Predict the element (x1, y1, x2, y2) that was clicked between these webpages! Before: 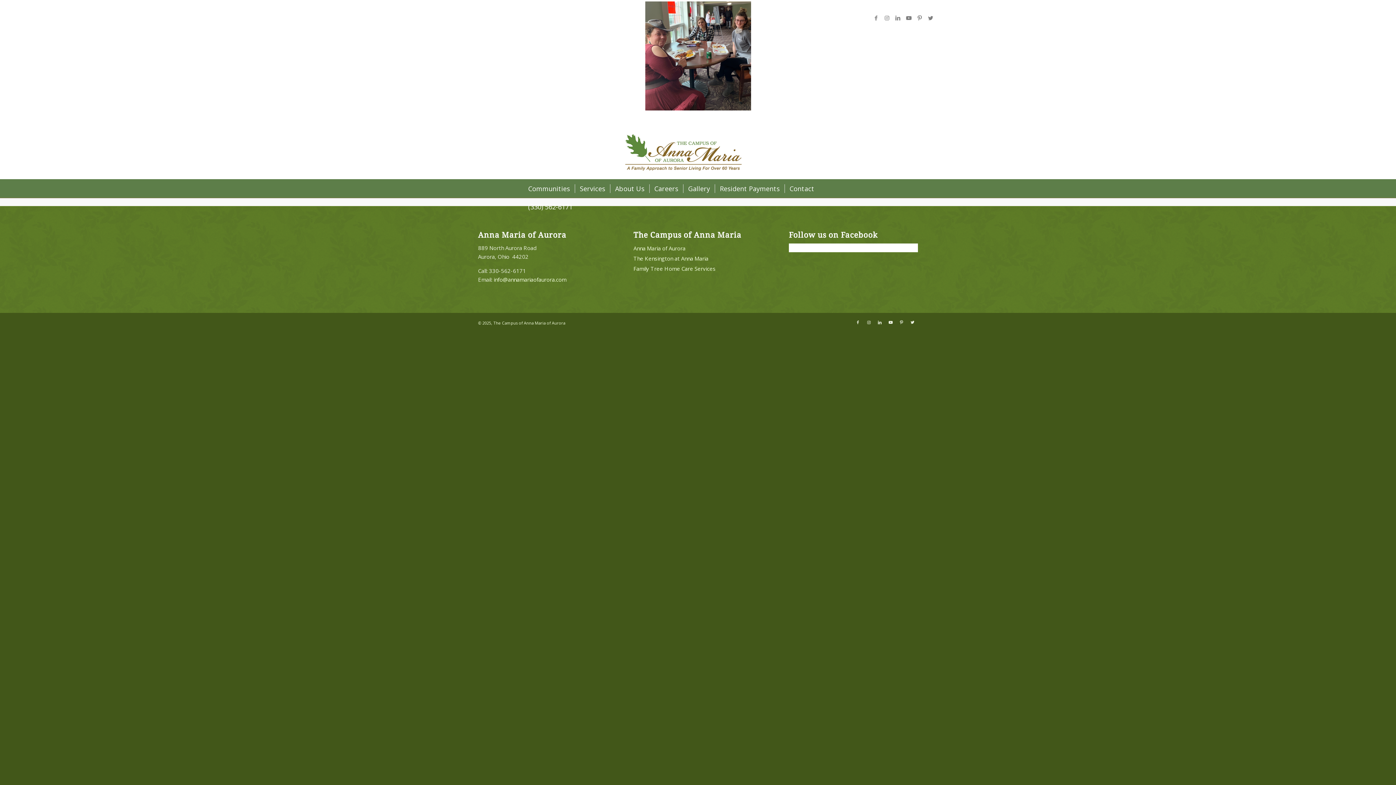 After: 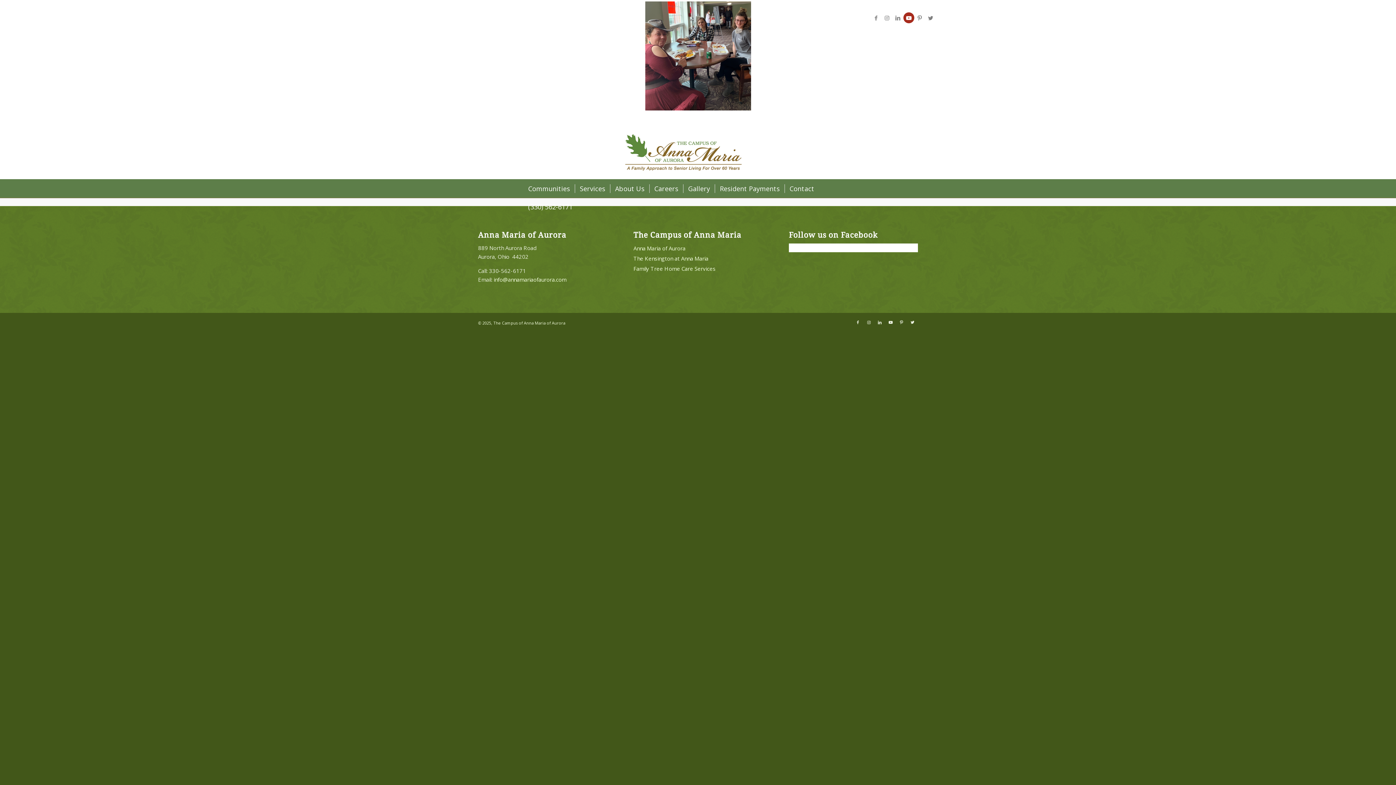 Action: label: Link to Youtube bbox: (903, 12, 914, 23)